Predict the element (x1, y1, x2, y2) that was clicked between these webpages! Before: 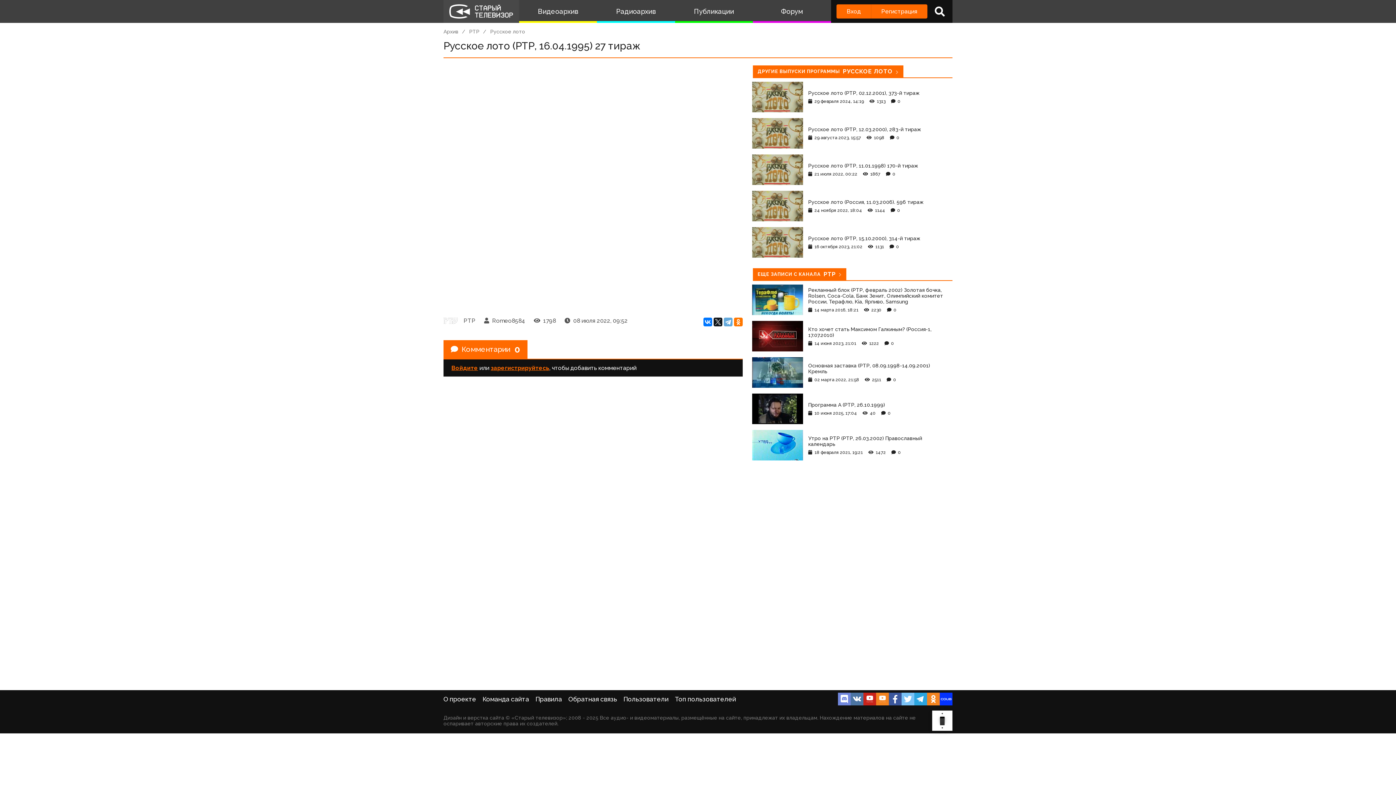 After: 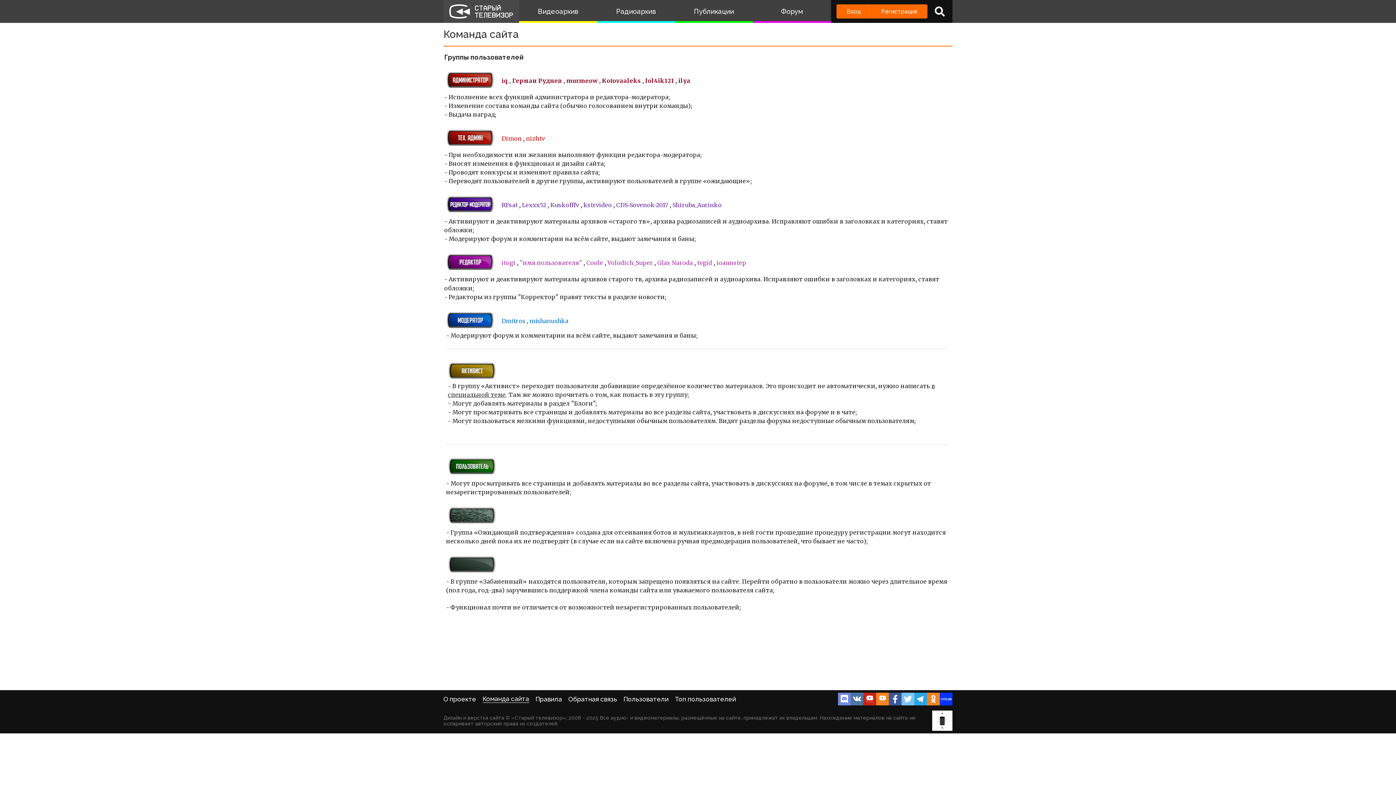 Action: label: Команда сайта bbox: (482, 695, 529, 703)